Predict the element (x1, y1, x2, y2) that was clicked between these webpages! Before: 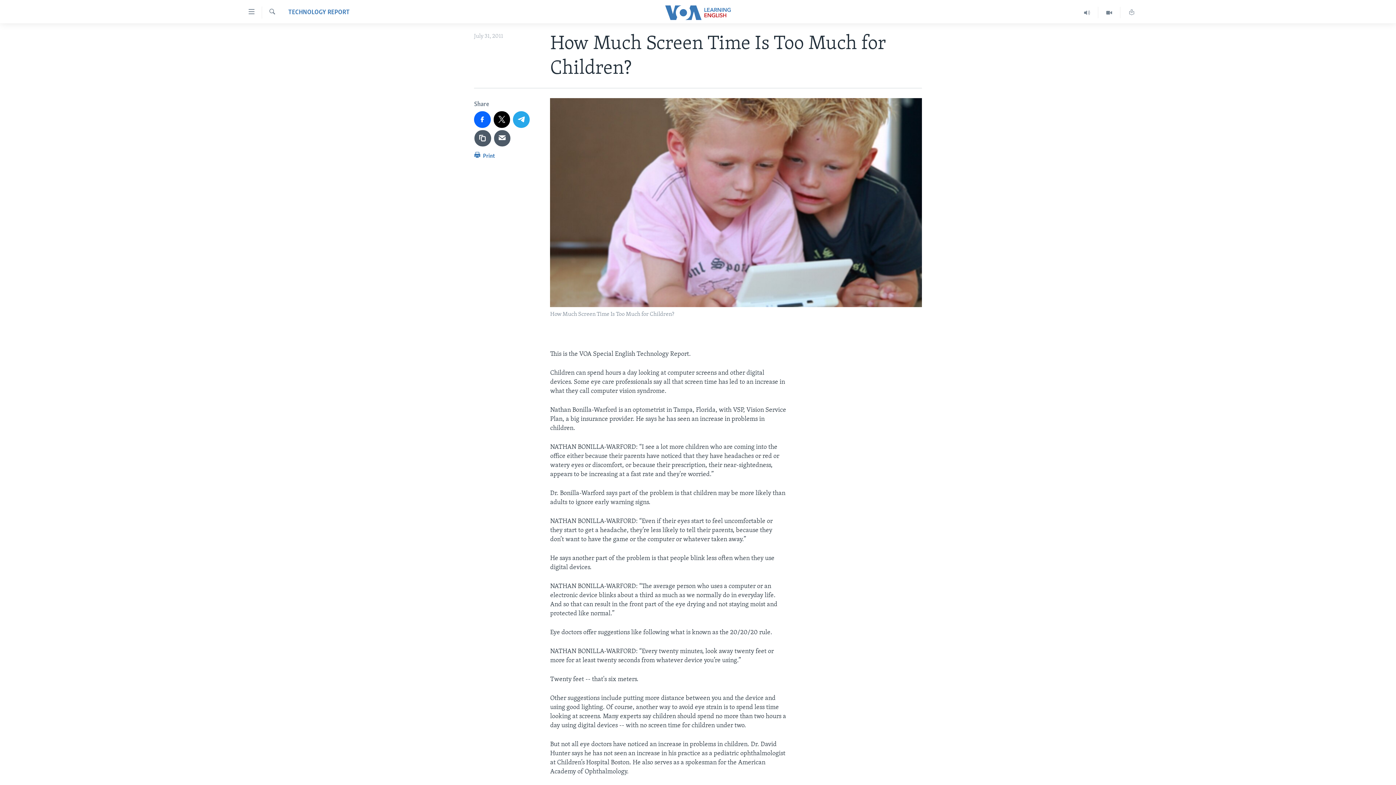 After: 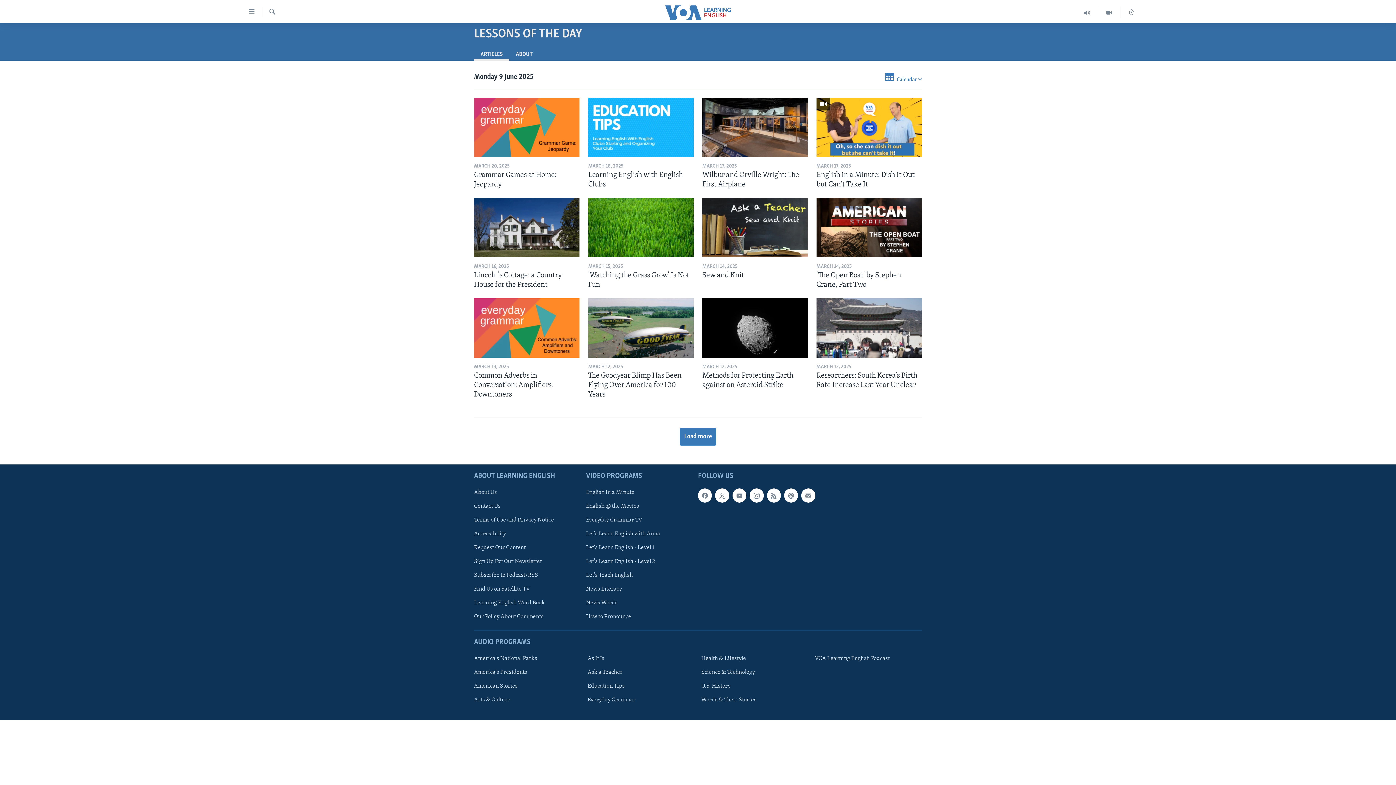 Action: bbox: (1120, 6, 1143, 18)